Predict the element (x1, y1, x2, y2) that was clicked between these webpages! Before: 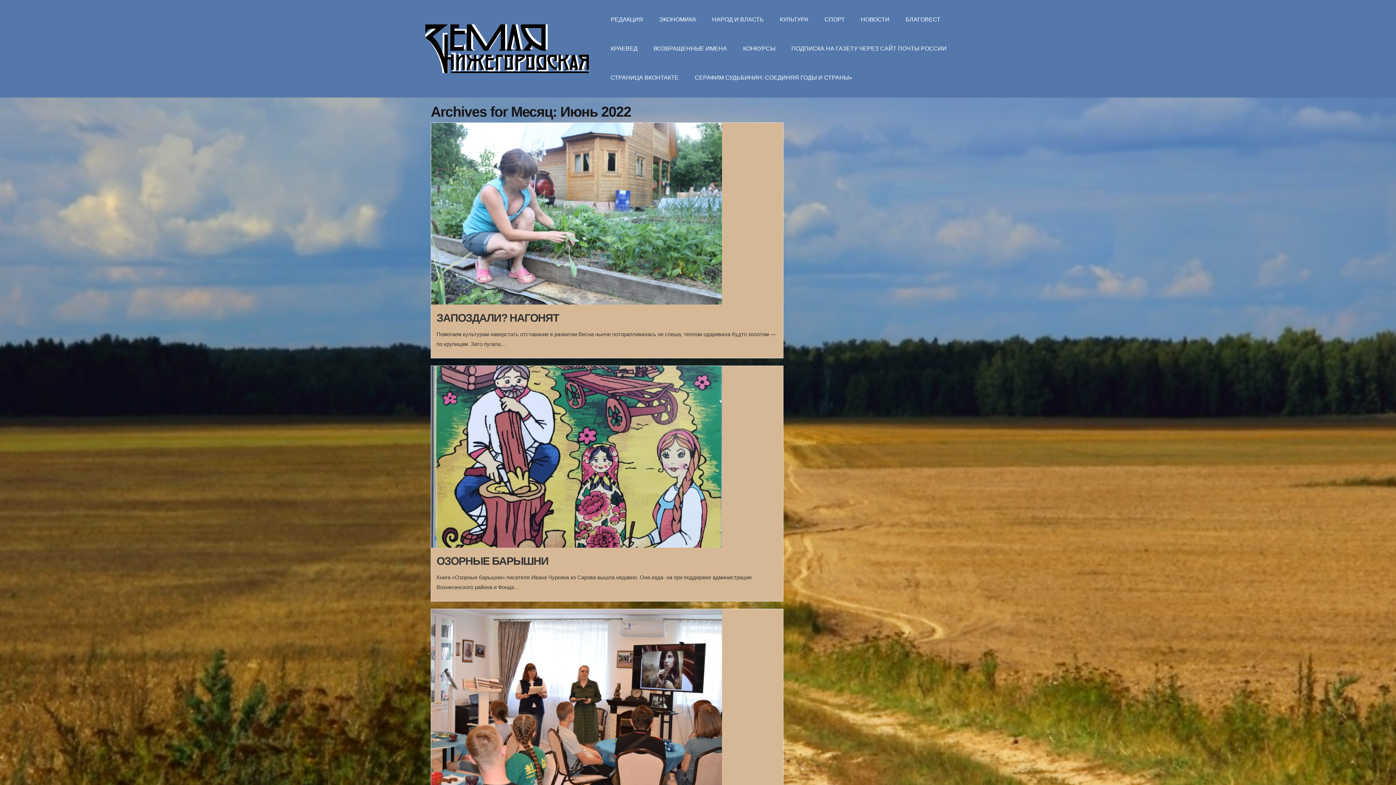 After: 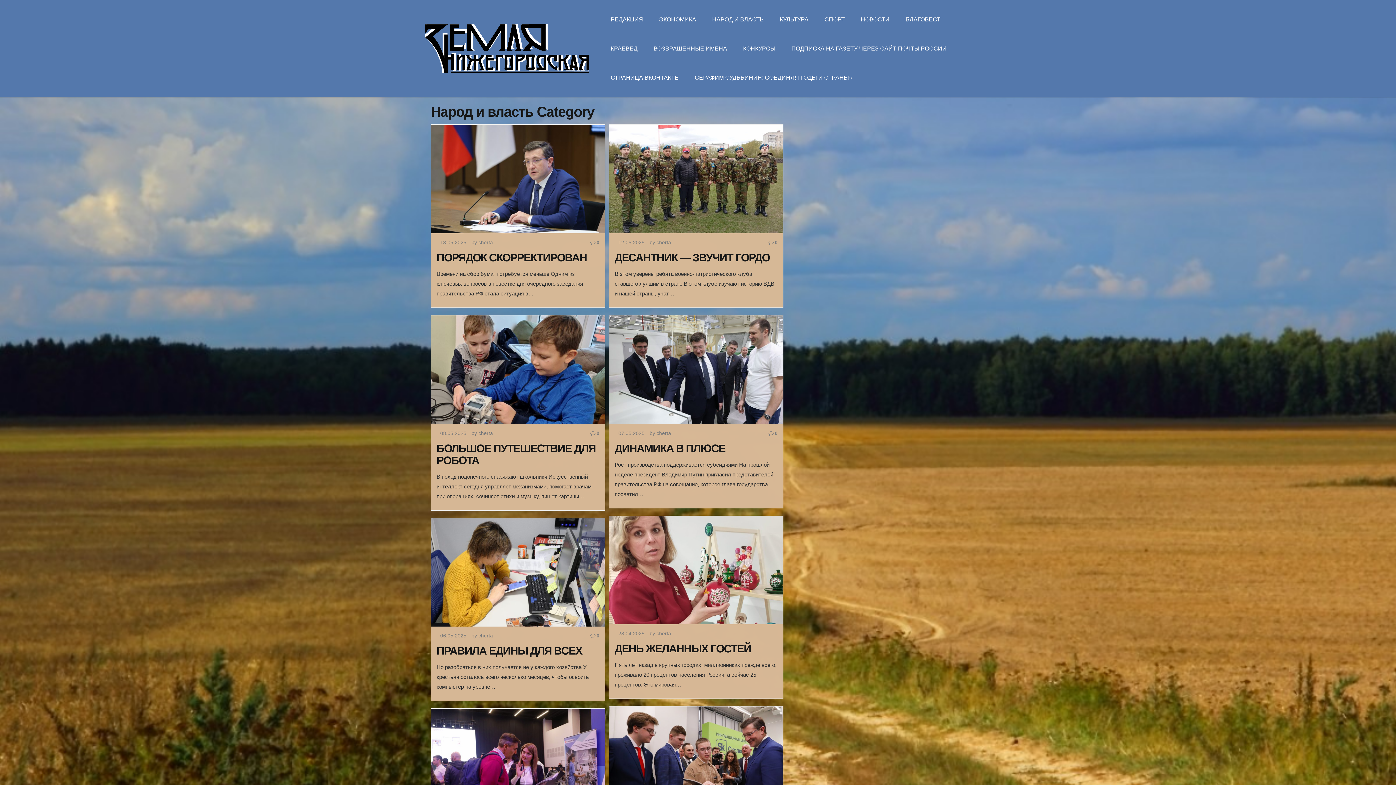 Action: label: НАРОД И ВЛАСТЬ bbox: (712, 5, 764, 34)